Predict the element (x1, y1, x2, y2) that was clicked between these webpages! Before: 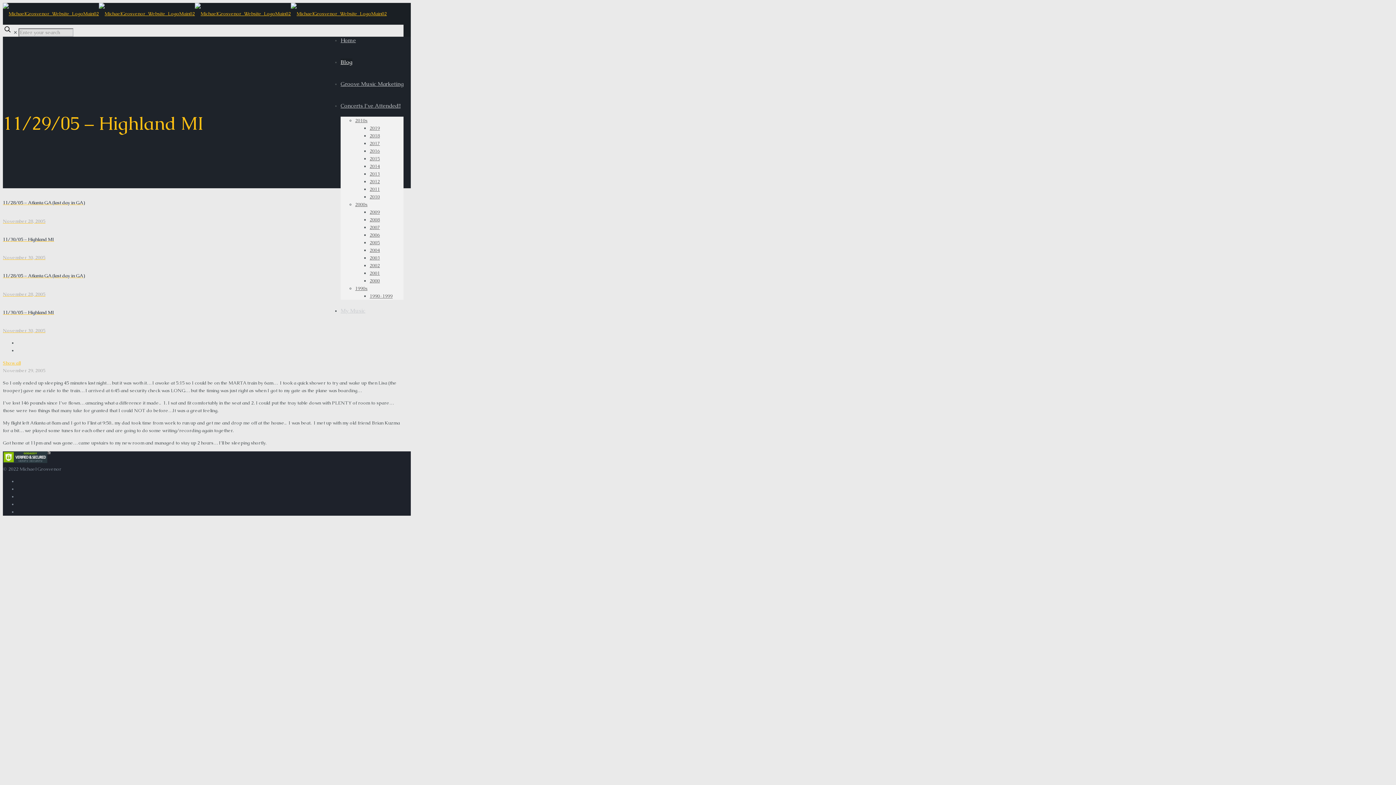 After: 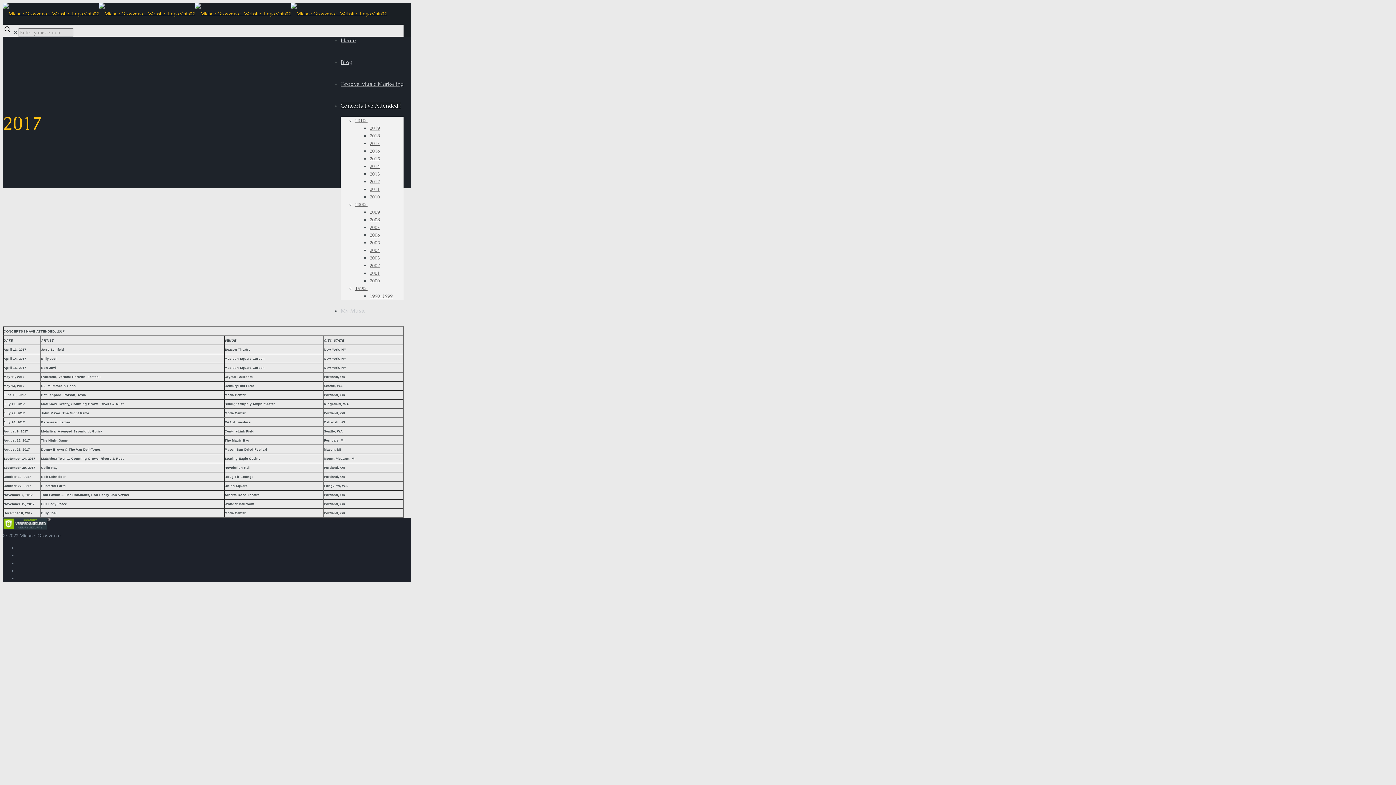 Action: label: 2017 bbox: (369, 140, 380, 146)